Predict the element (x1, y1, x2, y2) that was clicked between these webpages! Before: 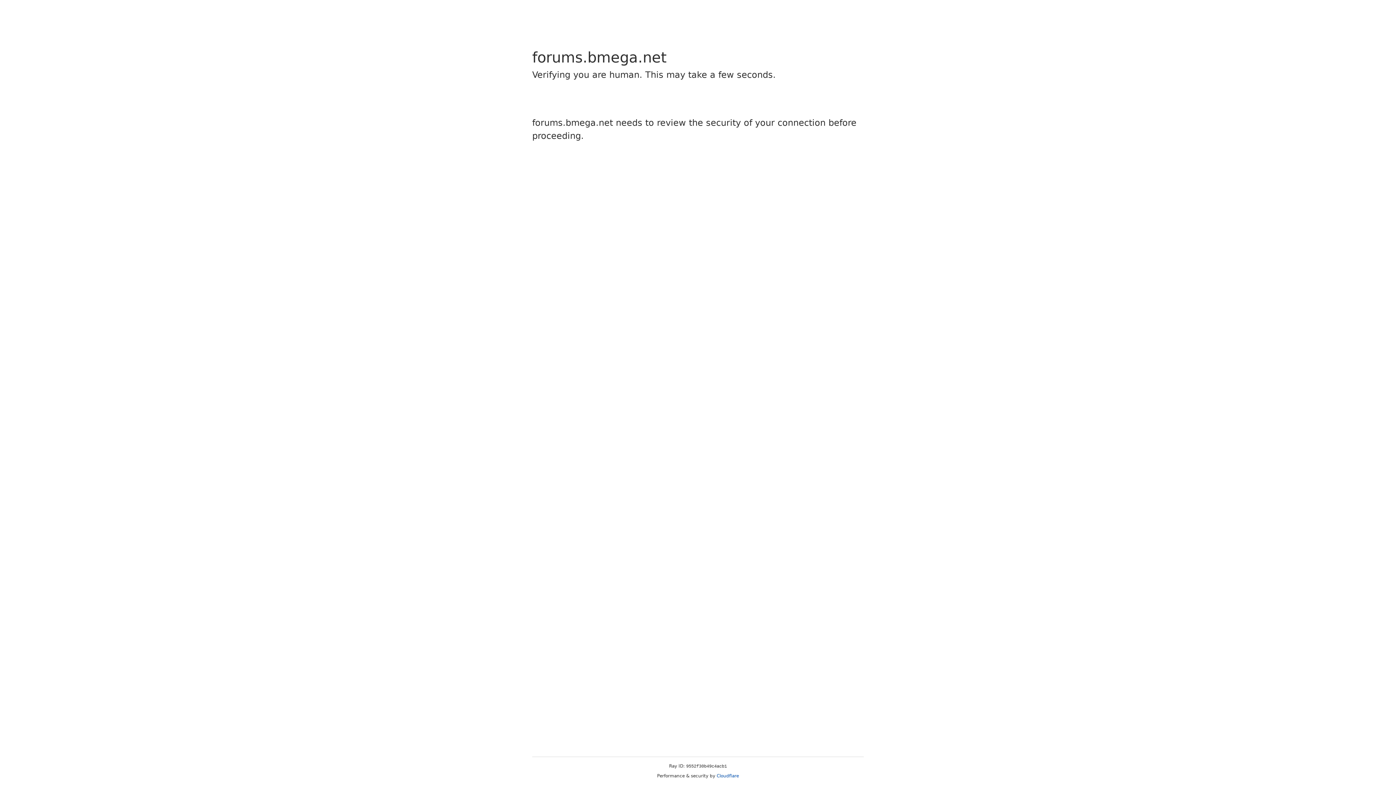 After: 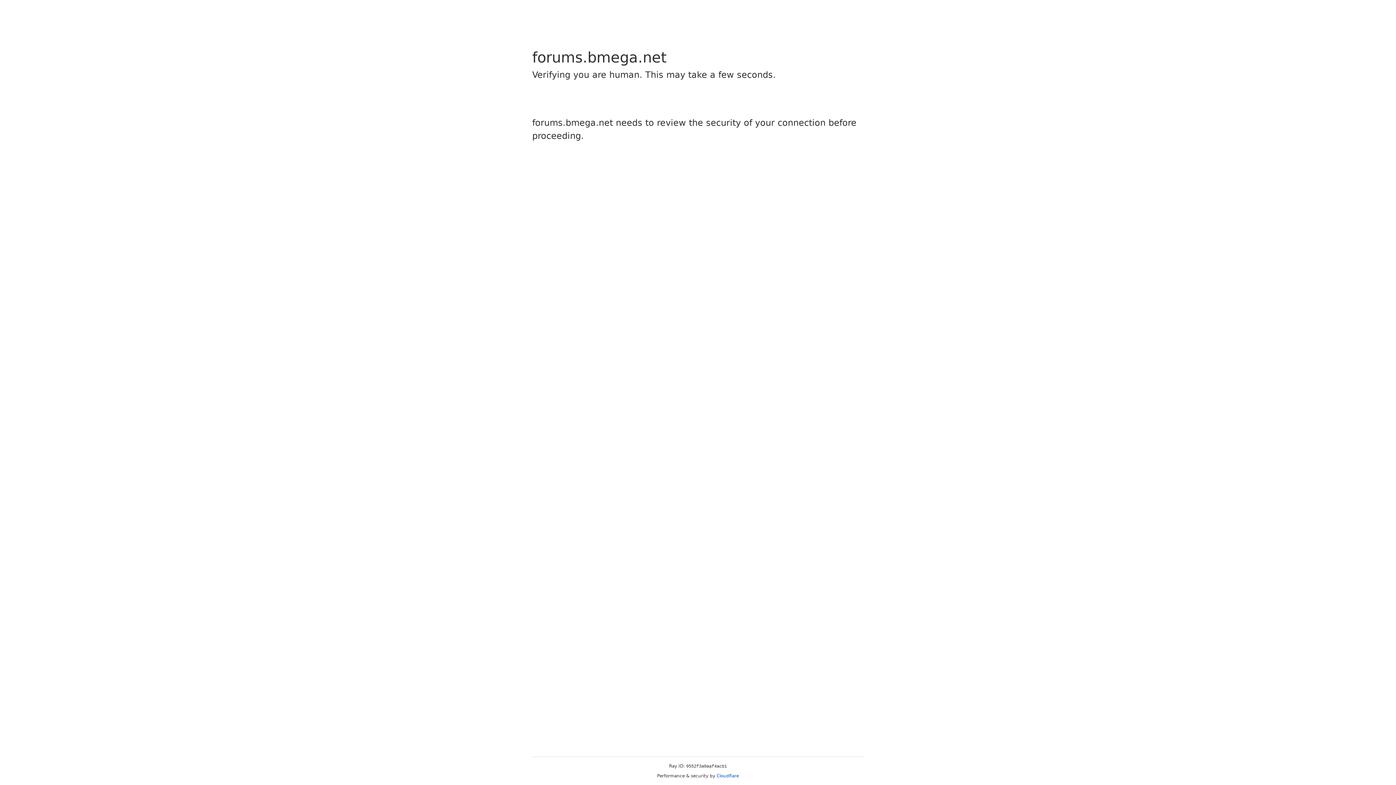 Action: label: Cloudflare bbox: (716, 773, 739, 778)